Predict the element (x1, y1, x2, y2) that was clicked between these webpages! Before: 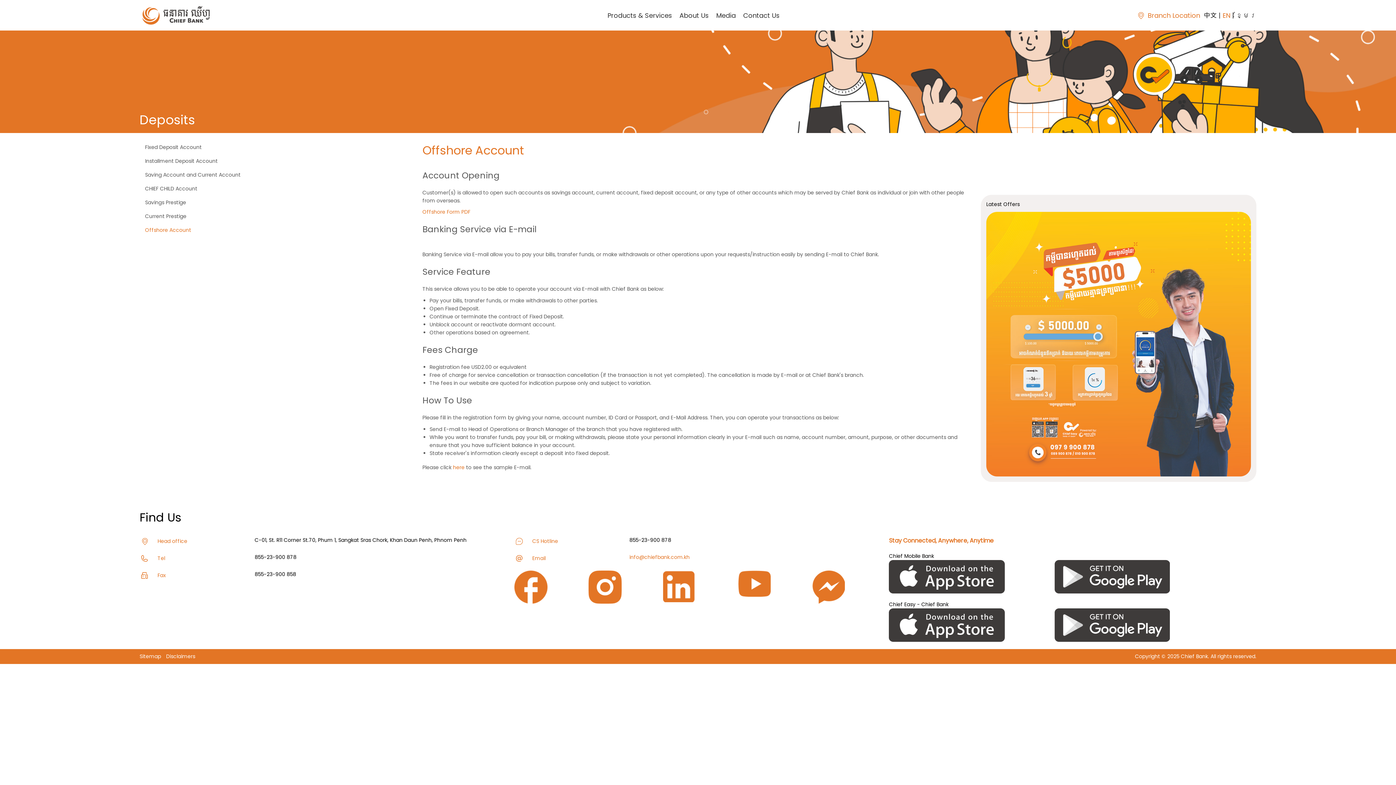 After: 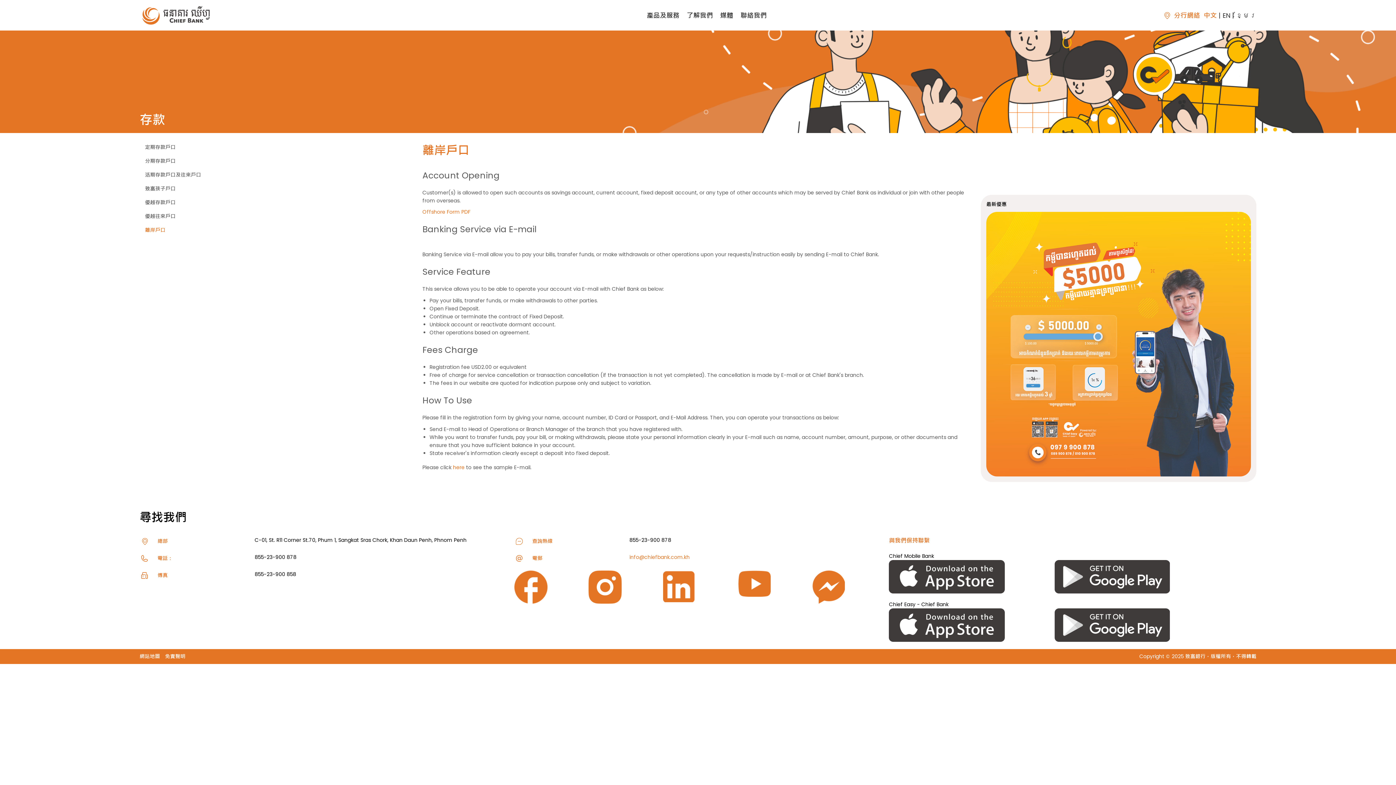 Action: label: 中文 bbox: (1204, 10, 1221, 19)